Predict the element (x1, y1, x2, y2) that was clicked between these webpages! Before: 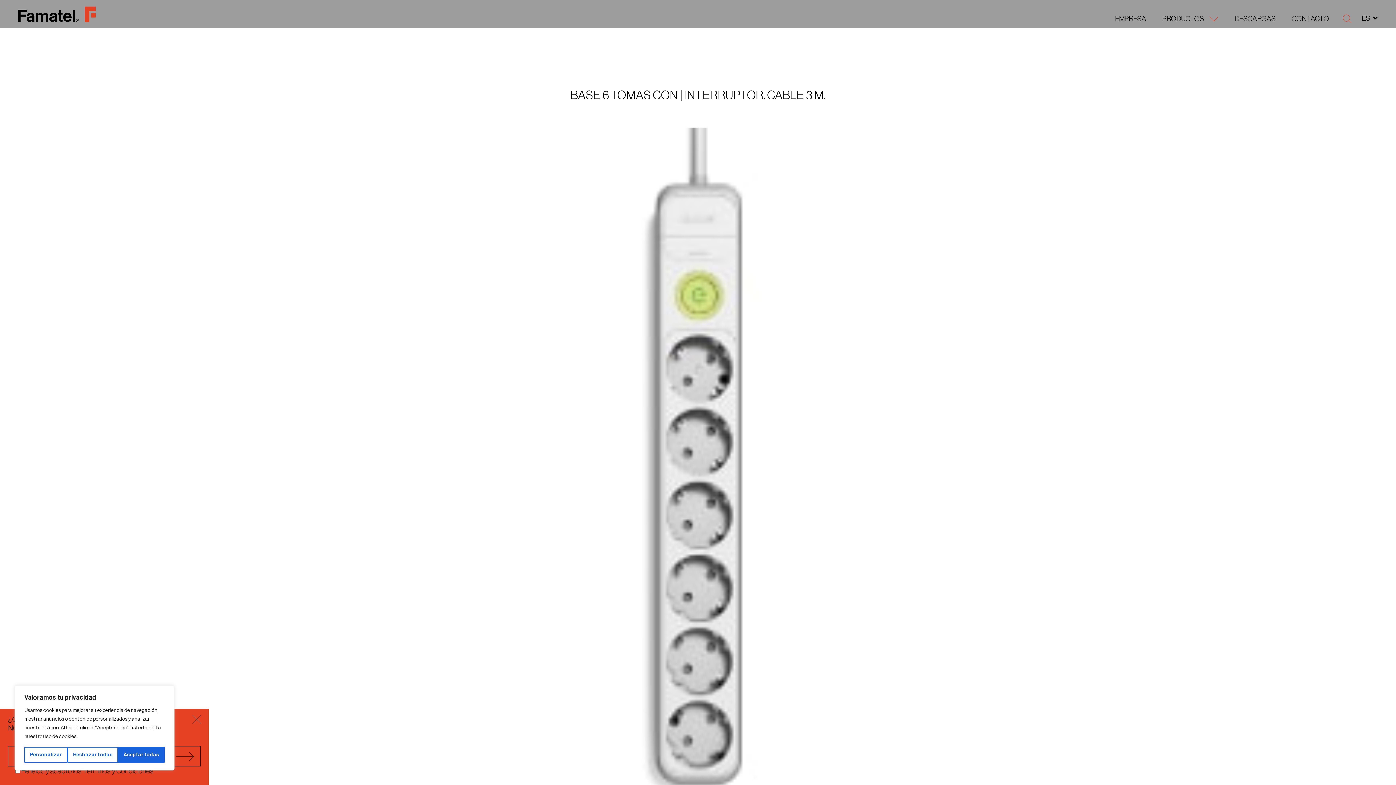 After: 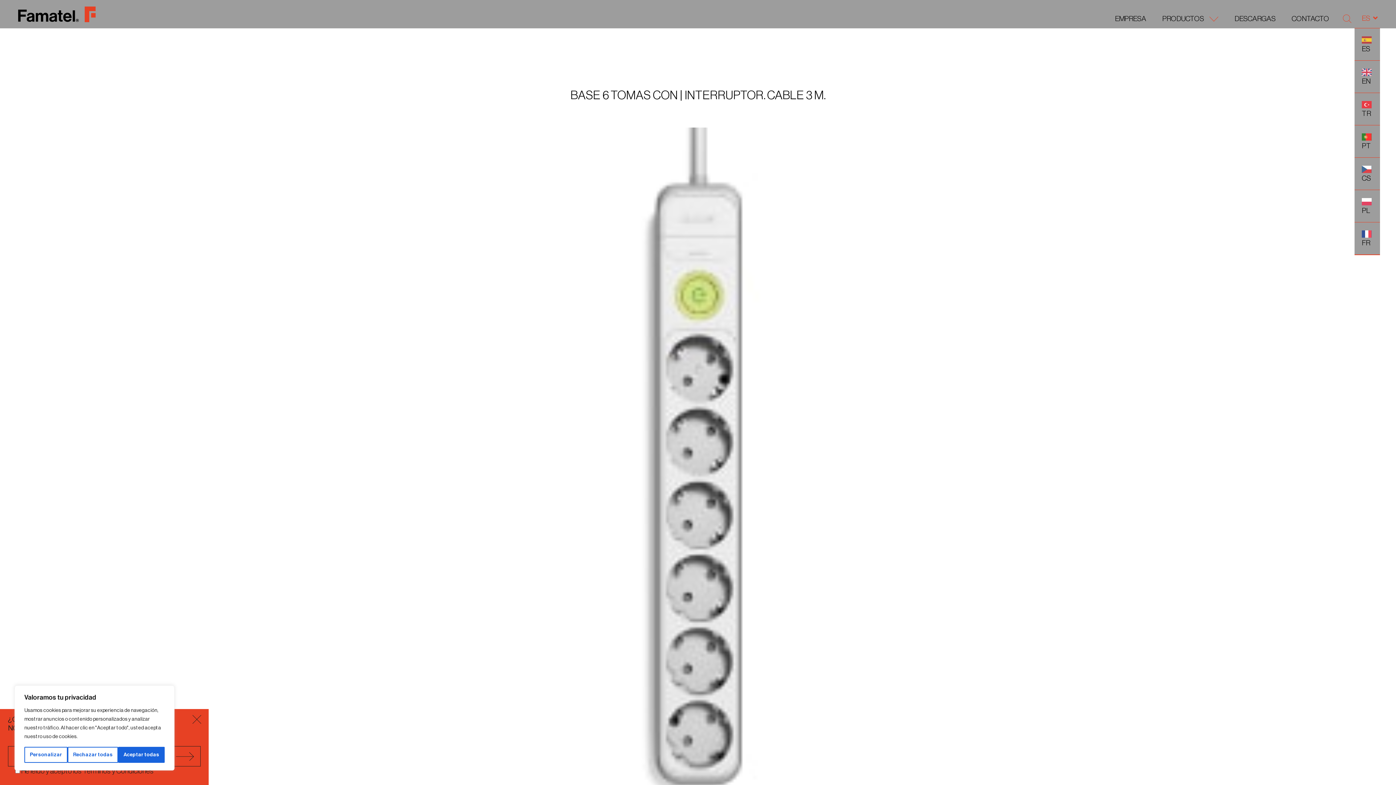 Action: label: ES bbox: (1362, 14, 1378, 23)